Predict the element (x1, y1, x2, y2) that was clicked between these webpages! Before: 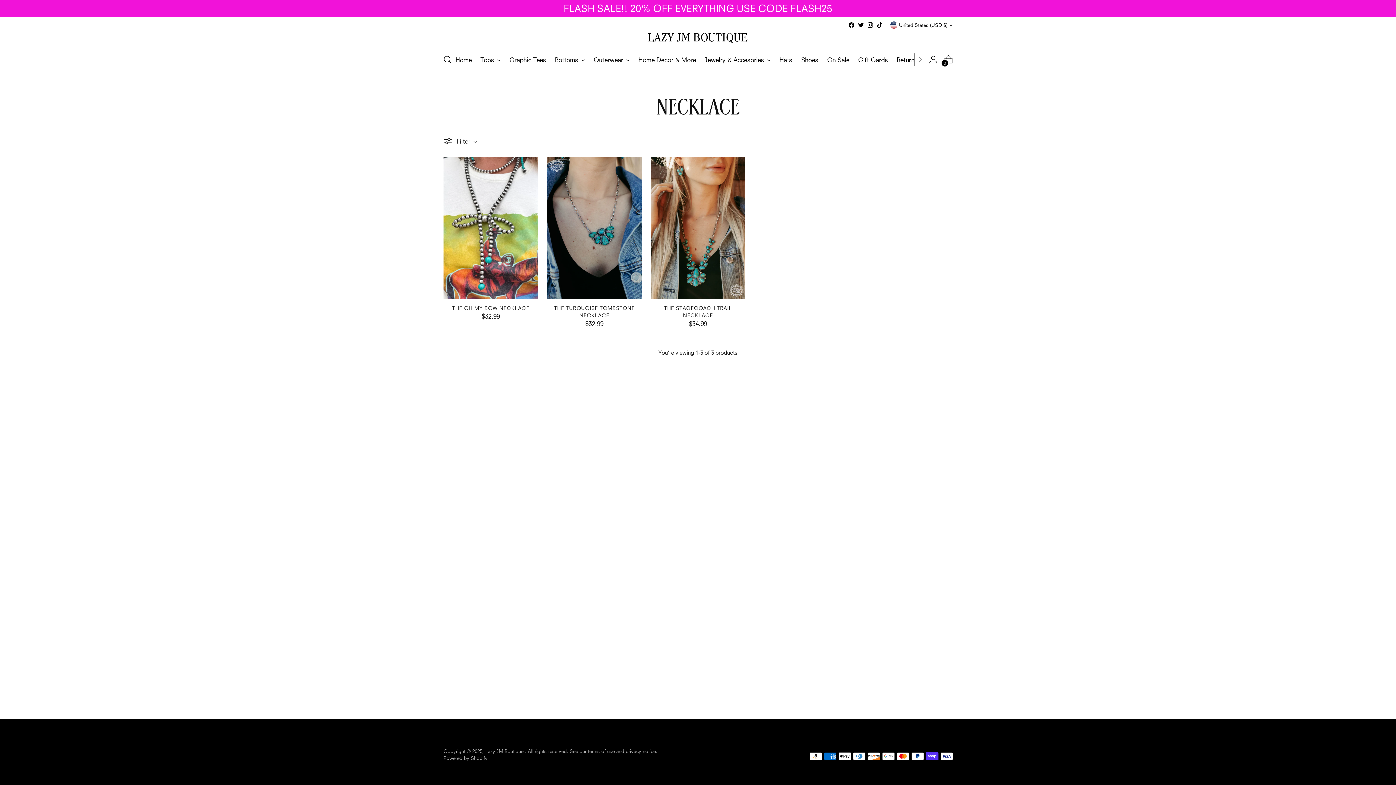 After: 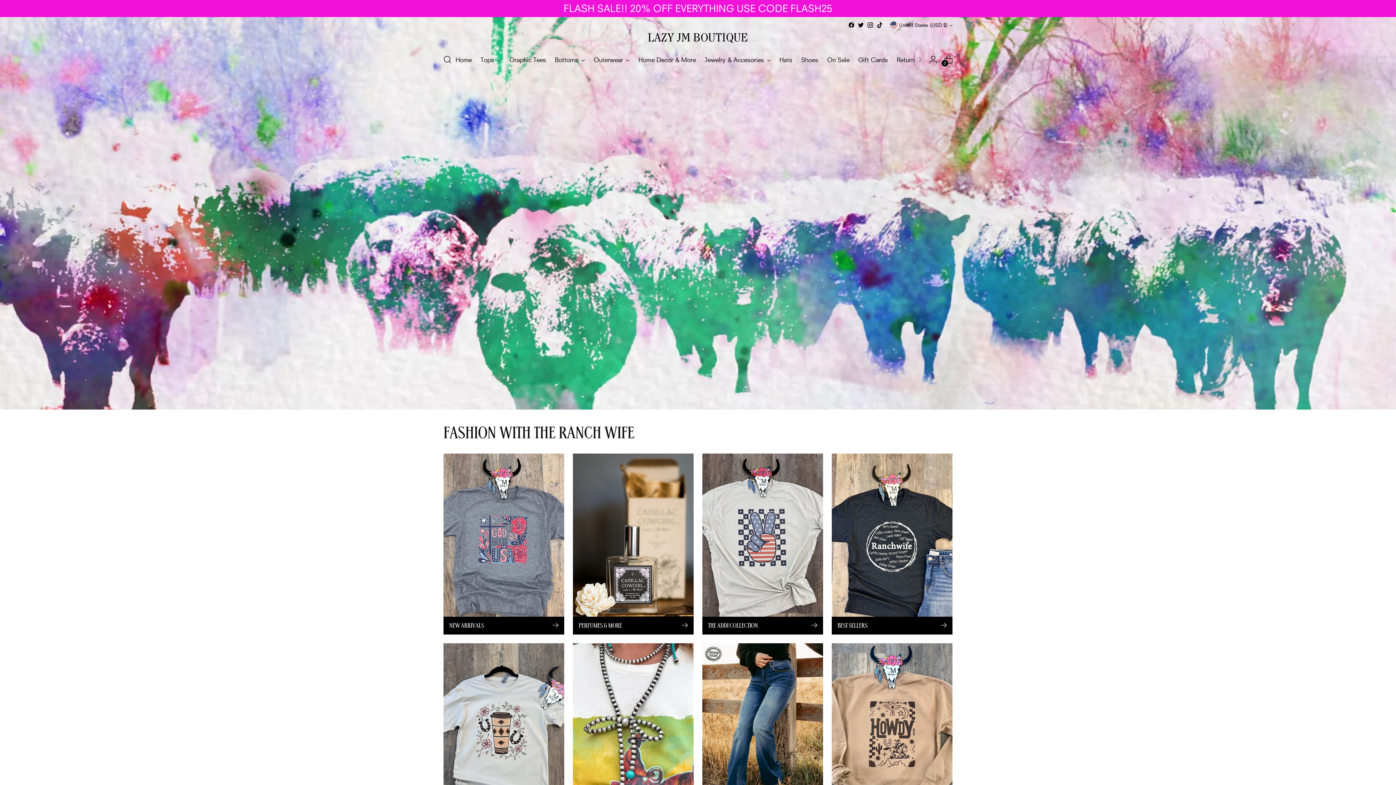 Action: bbox: (485, 748, 525, 754) label: Lazy JM Boutique 